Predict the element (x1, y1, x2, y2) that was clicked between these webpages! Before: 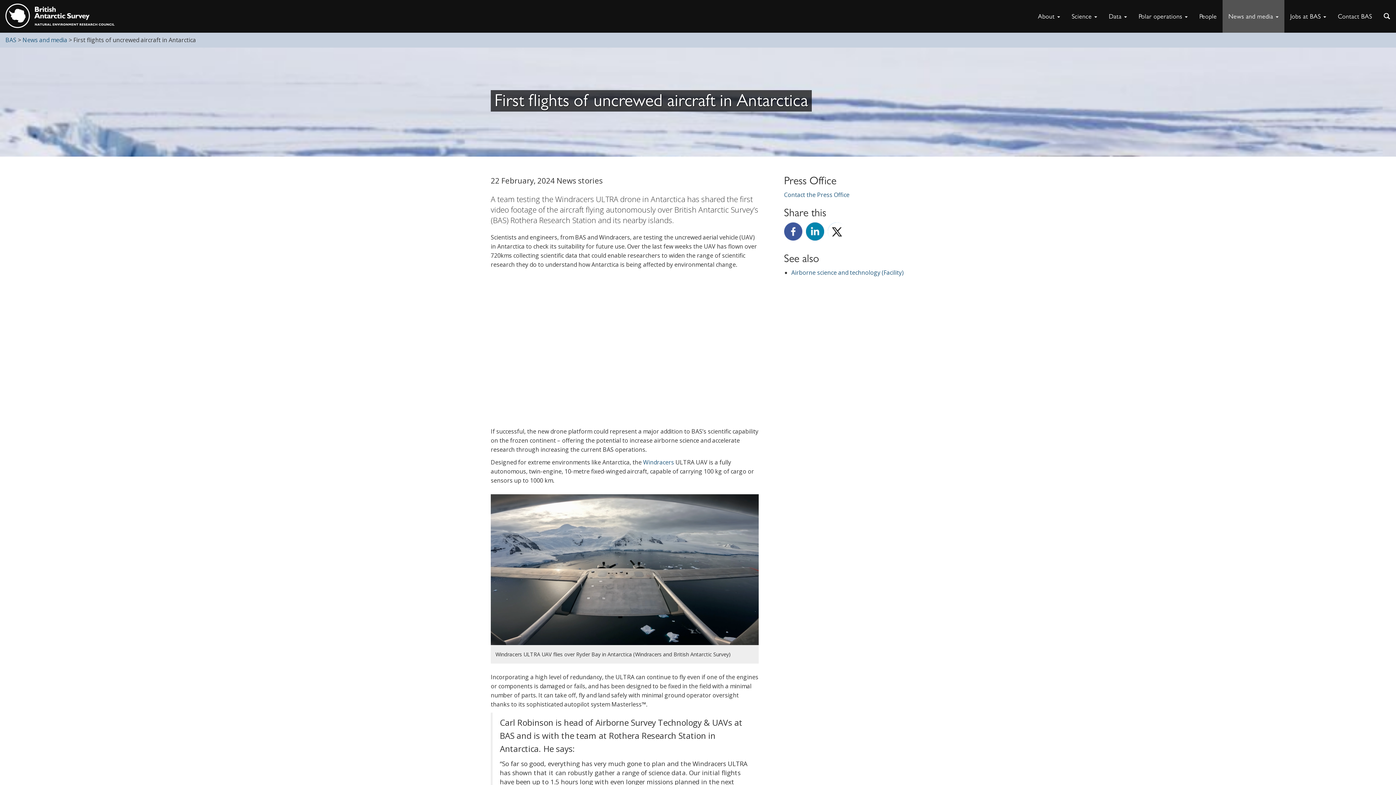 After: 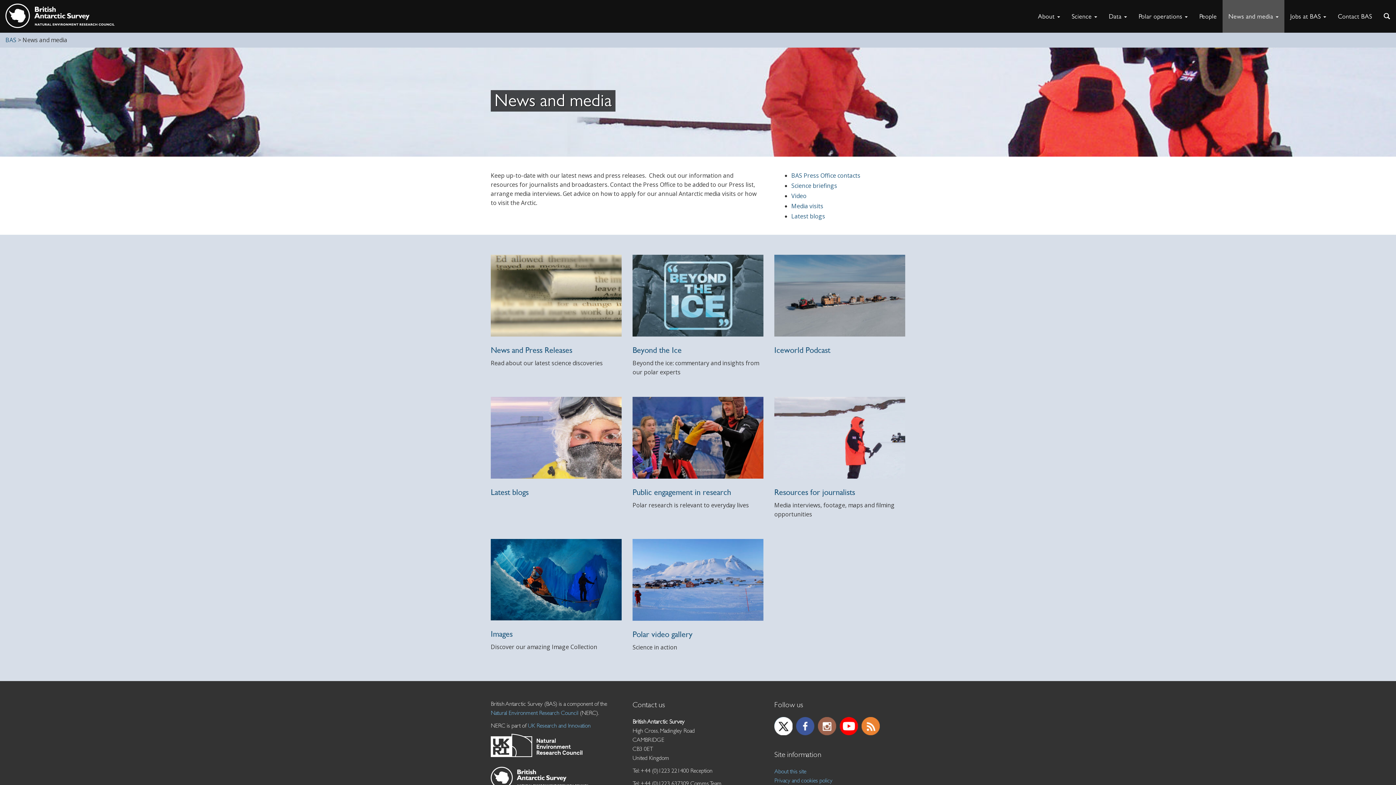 Action: label: News and media bbox: (22, 36, 67, 44)